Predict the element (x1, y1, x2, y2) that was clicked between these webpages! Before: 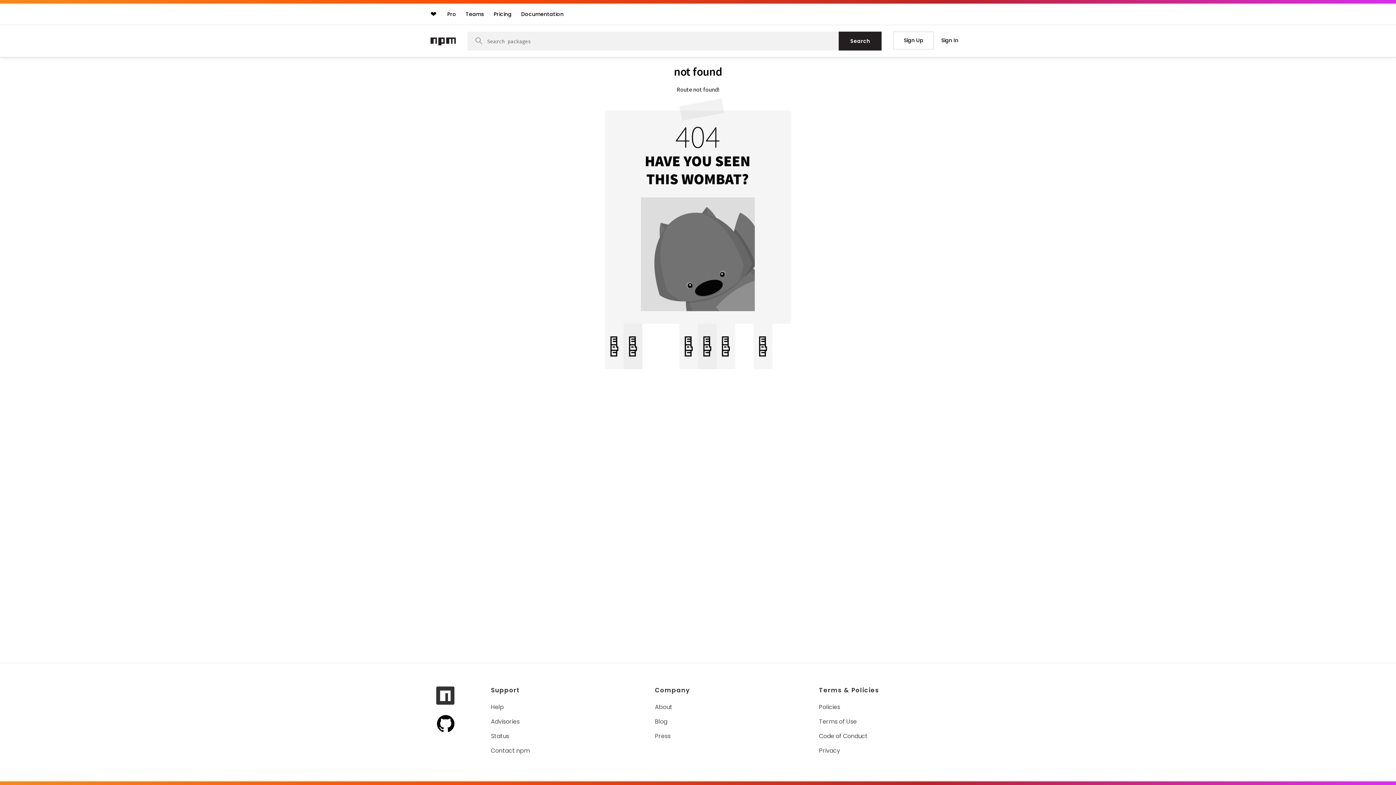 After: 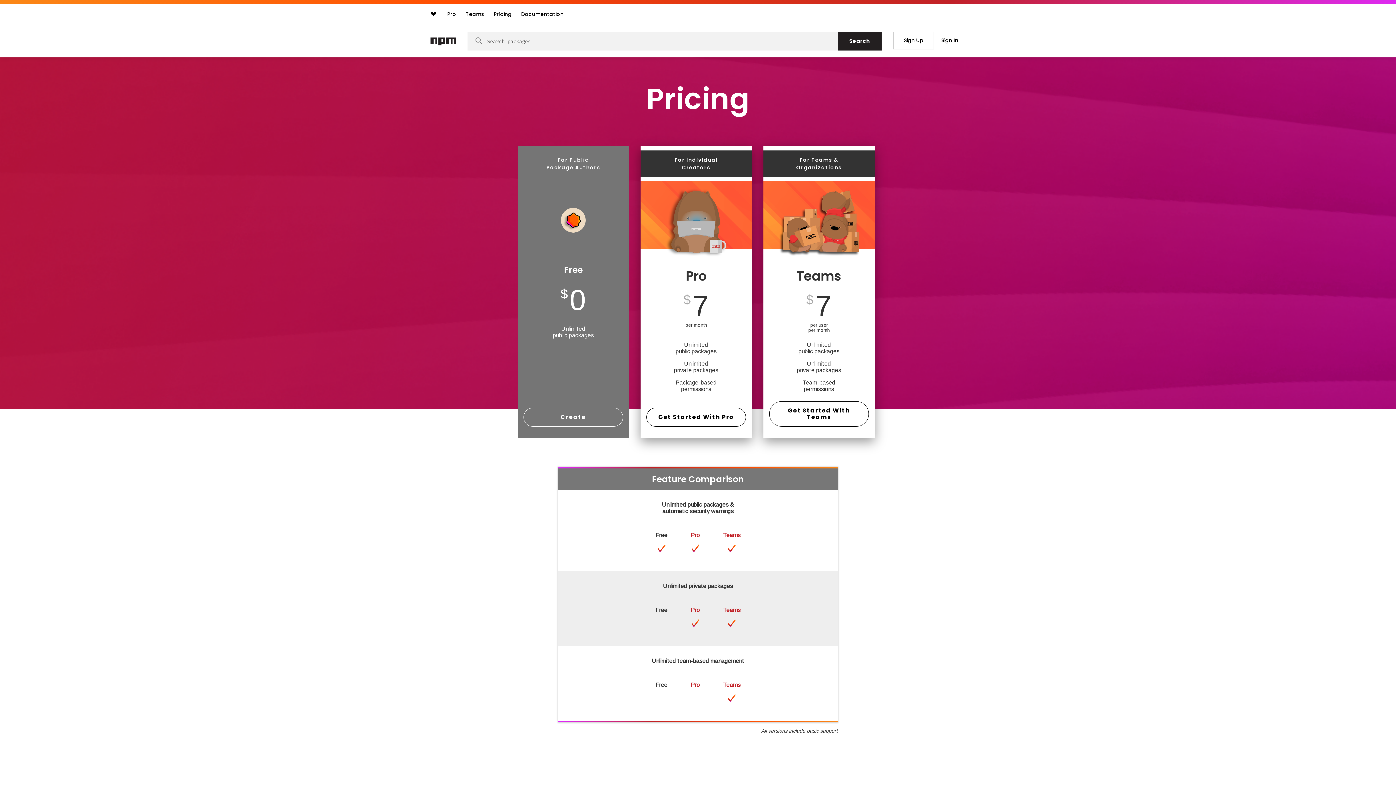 Action: bbox: (490, 7, 515, 20) label: Pricing